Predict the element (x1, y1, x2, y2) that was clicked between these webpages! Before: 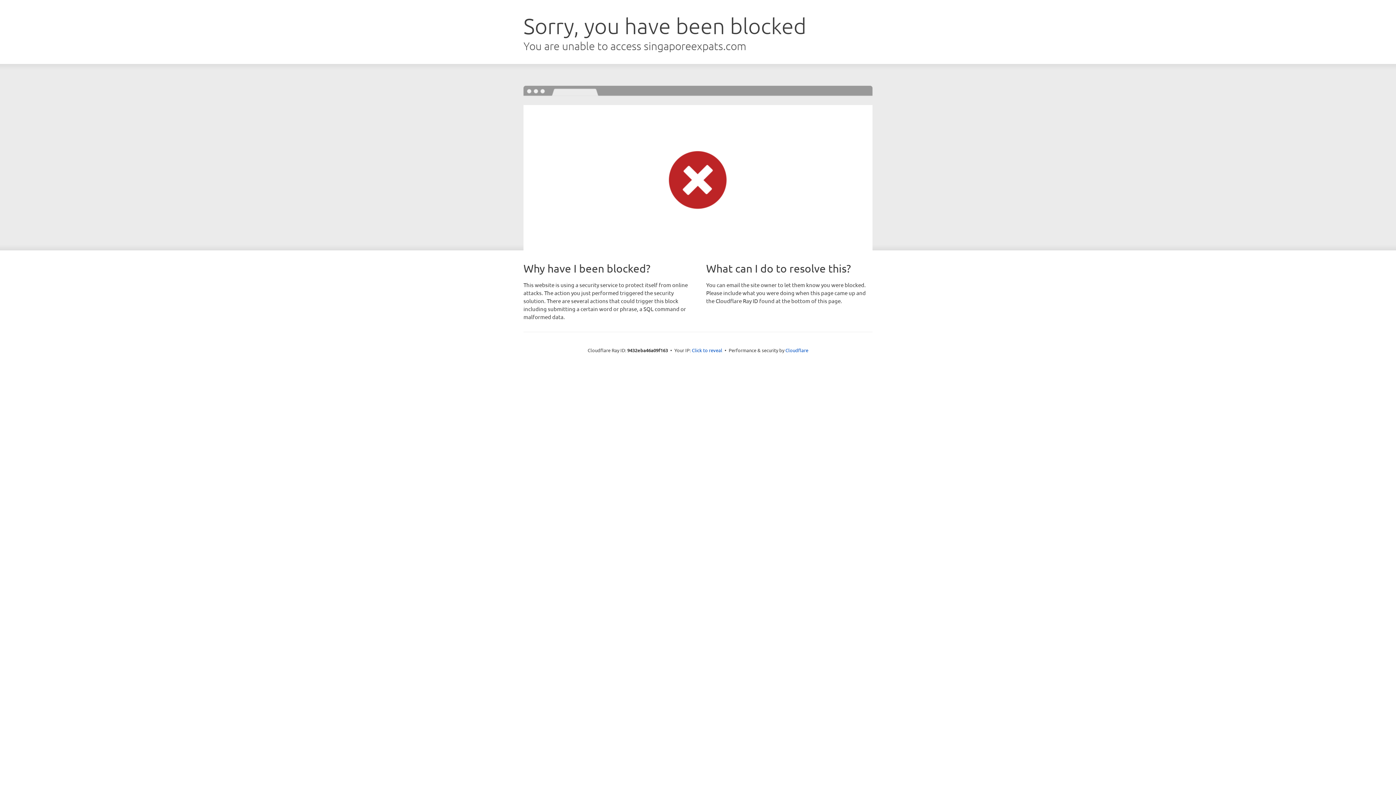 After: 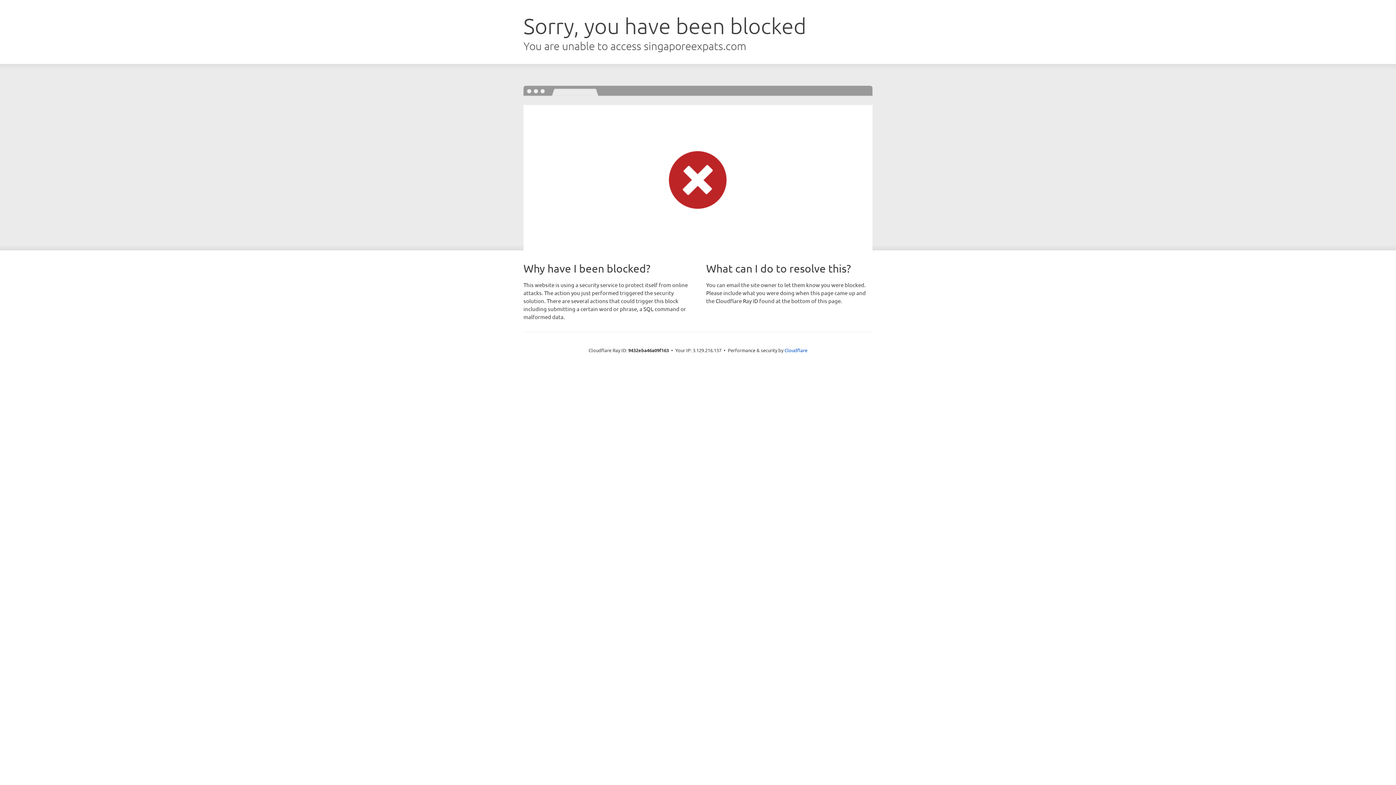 Action: label: Click to reveal bbox: (692, 346, 722, 353)